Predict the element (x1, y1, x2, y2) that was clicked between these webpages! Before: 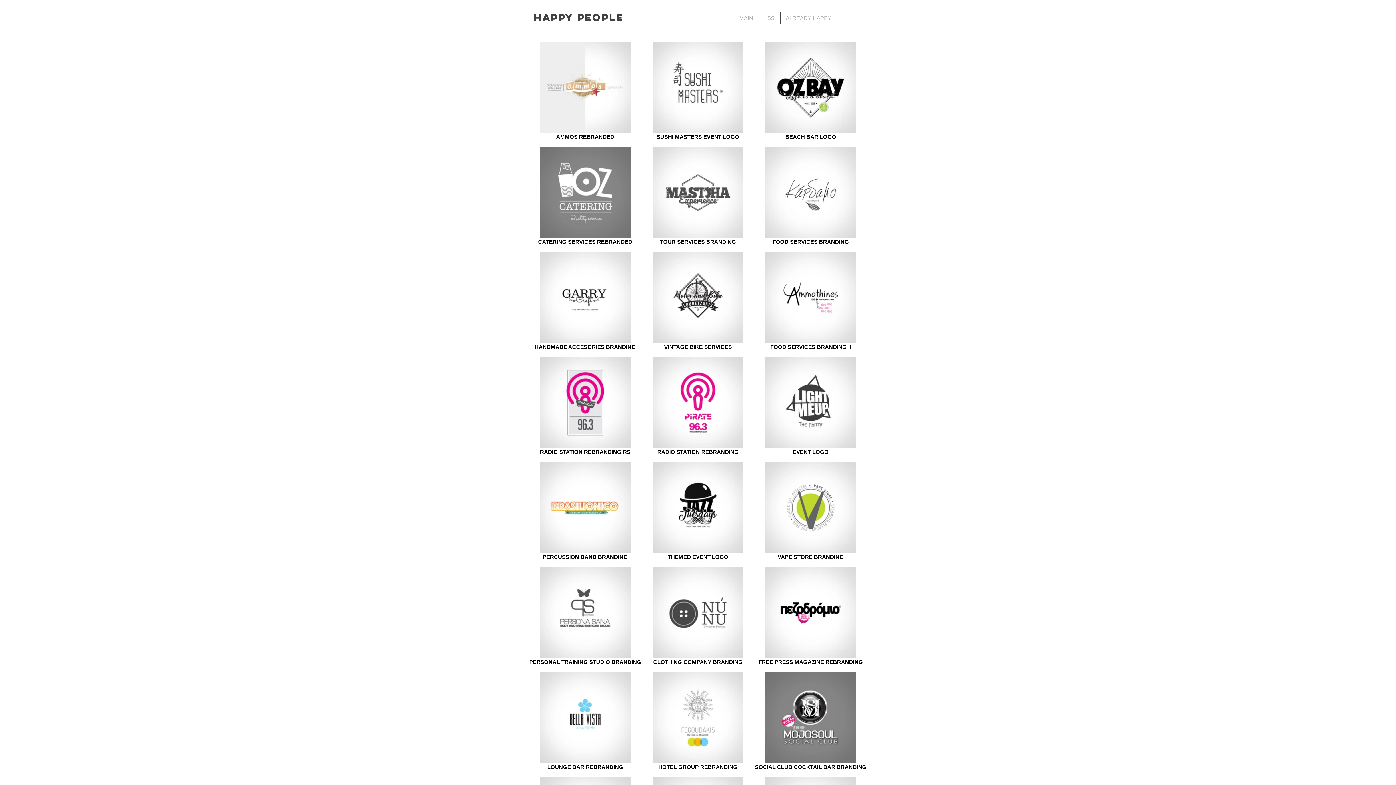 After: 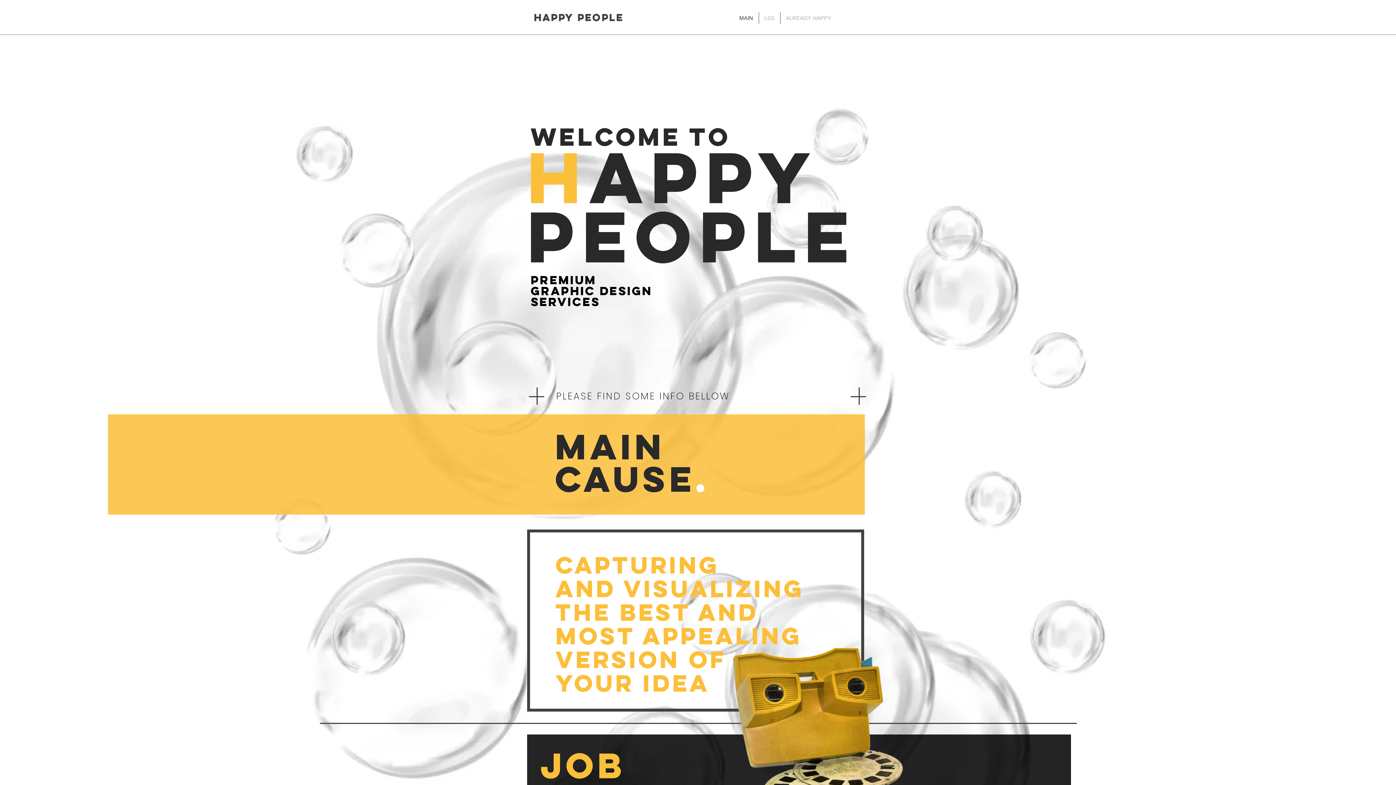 Action: bbox: (734, 12, 758, 24) label: MAIN